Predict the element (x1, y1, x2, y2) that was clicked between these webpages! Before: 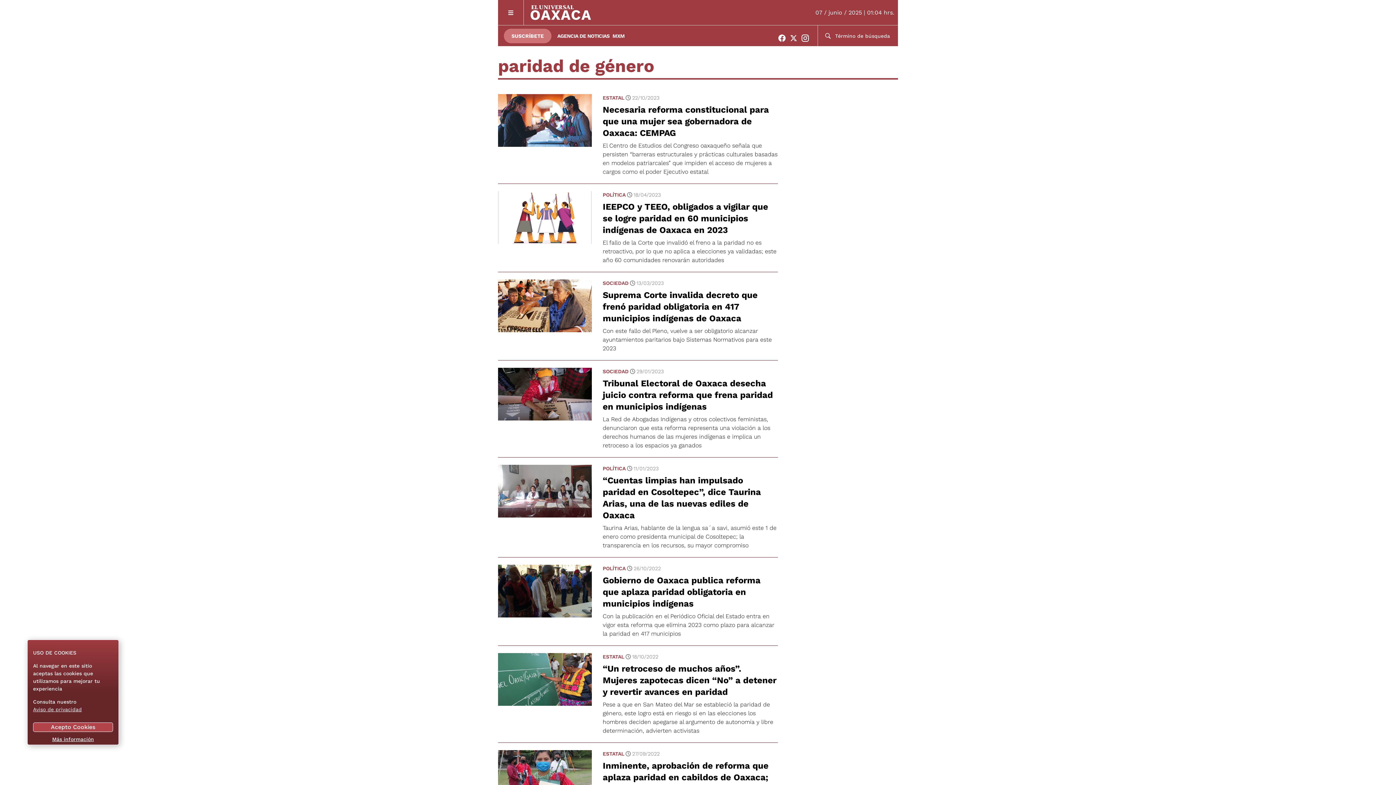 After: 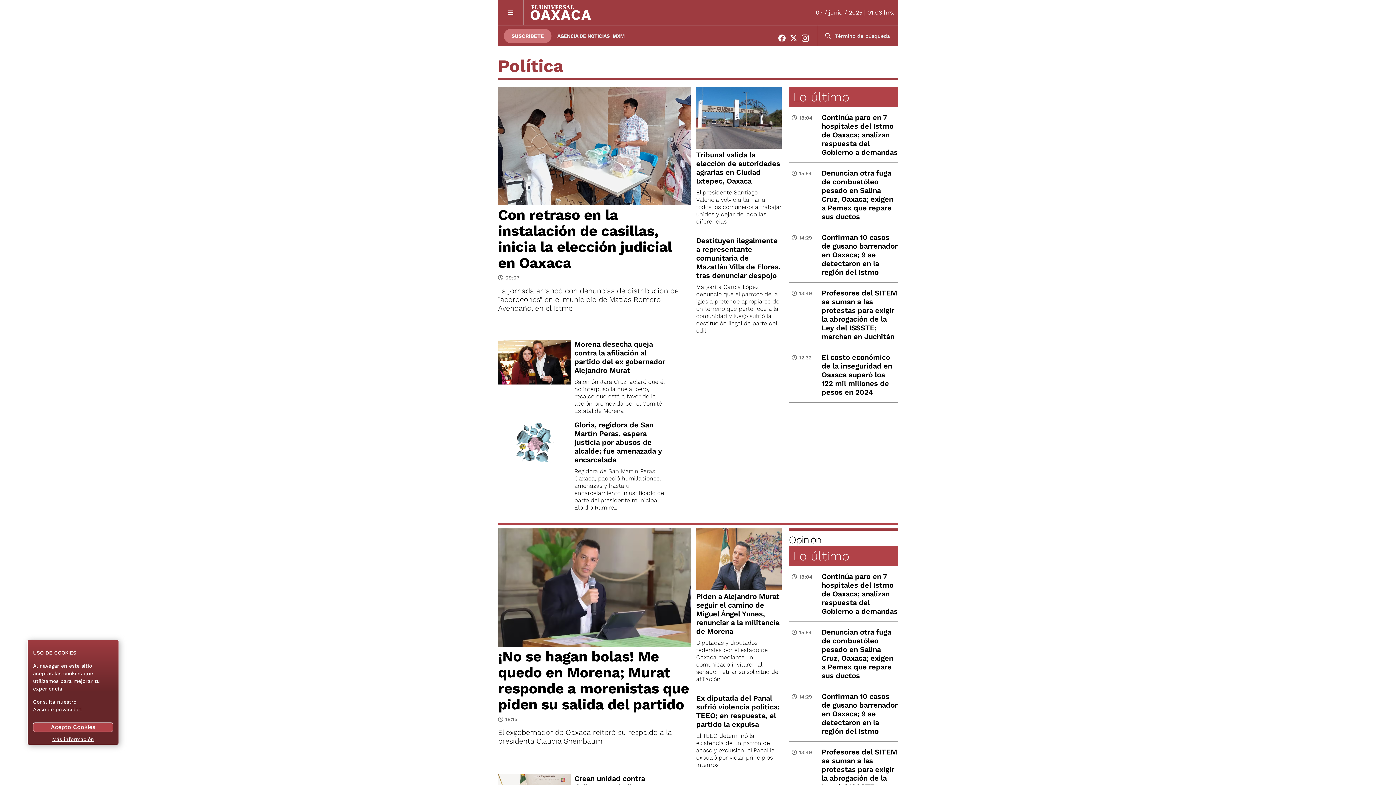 Action: bbox: (602, 565, 625, 572) label: POLÍTICA